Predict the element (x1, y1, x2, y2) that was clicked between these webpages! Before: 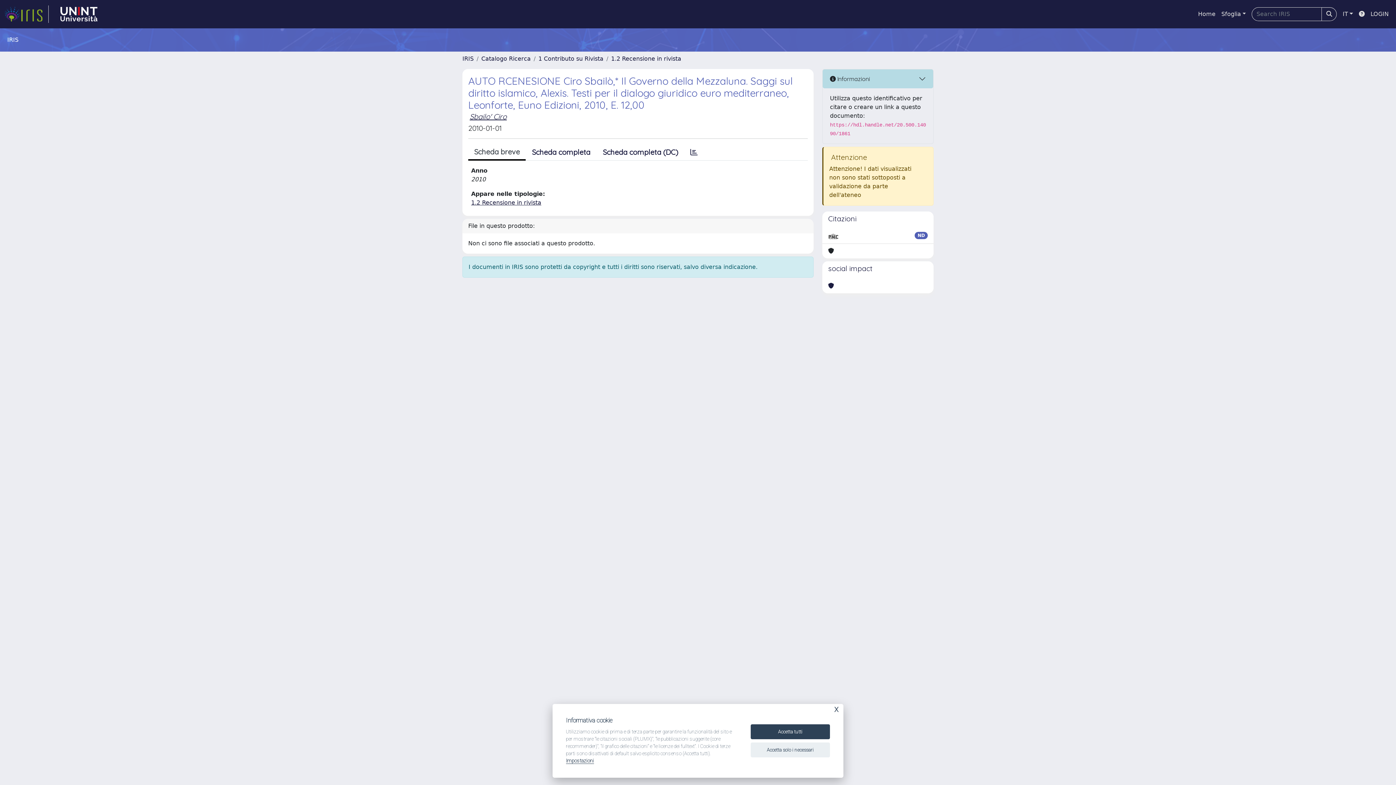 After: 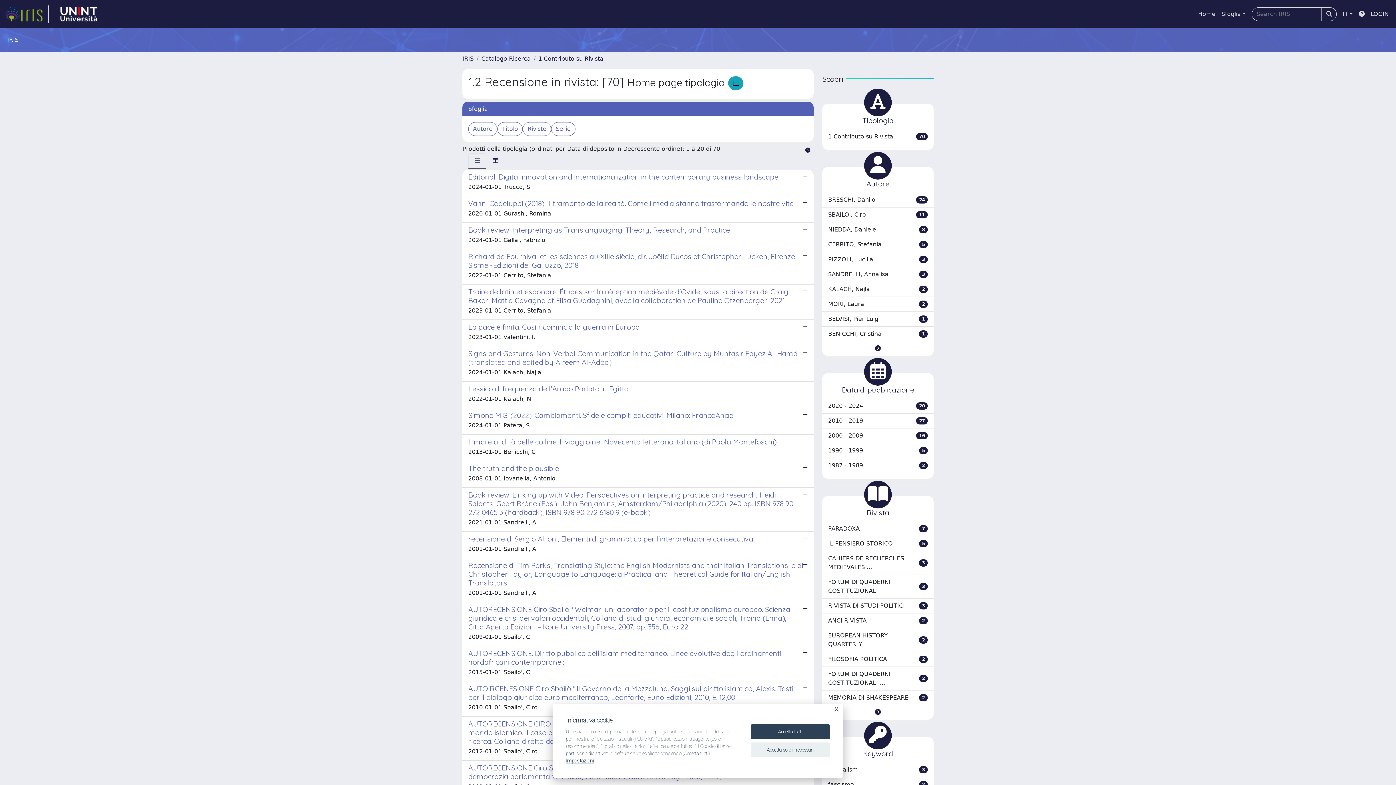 Action: label: 1.2 Recensione in rivista bbox: (611, 55, 681, 62)